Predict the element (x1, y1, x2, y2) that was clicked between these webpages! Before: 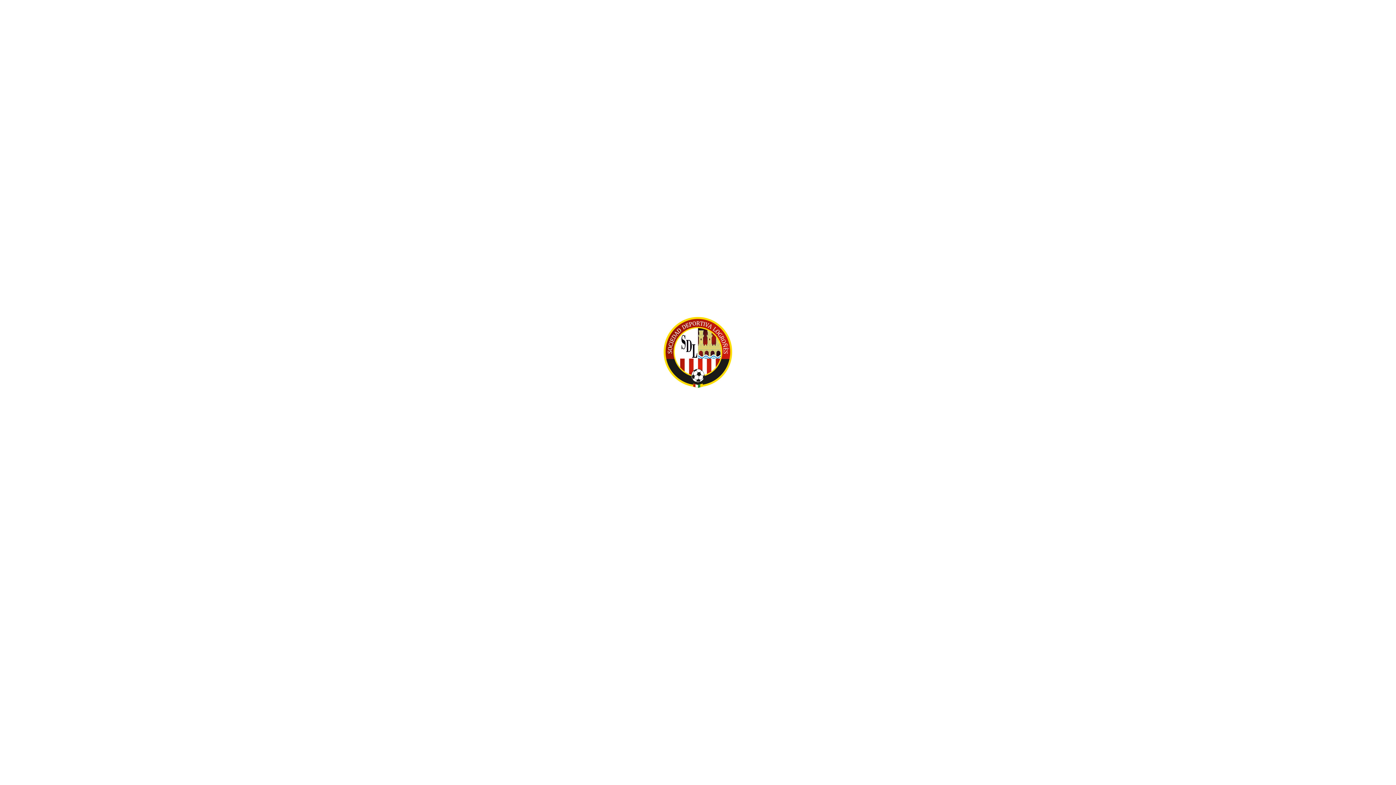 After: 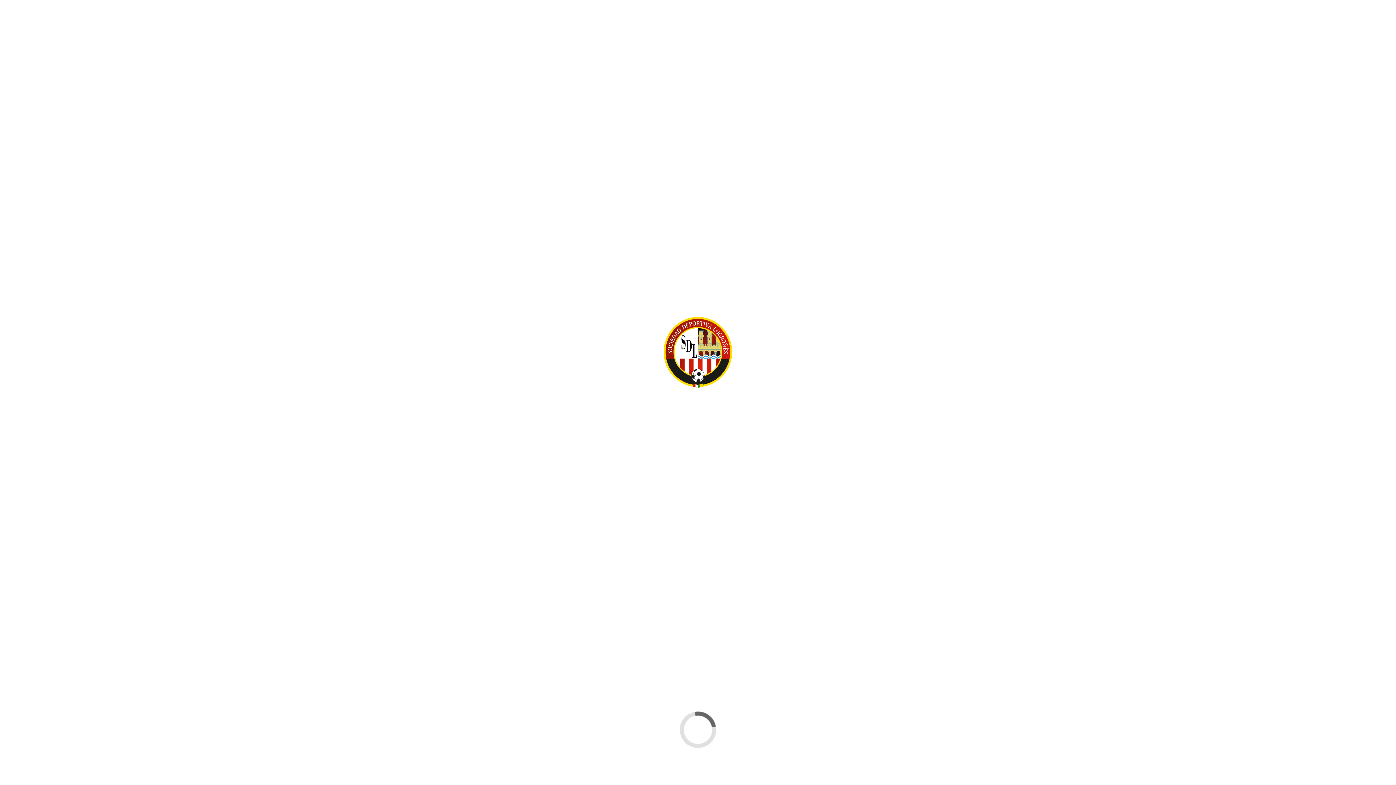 Action: bbox: (245, 272, 255, 283)